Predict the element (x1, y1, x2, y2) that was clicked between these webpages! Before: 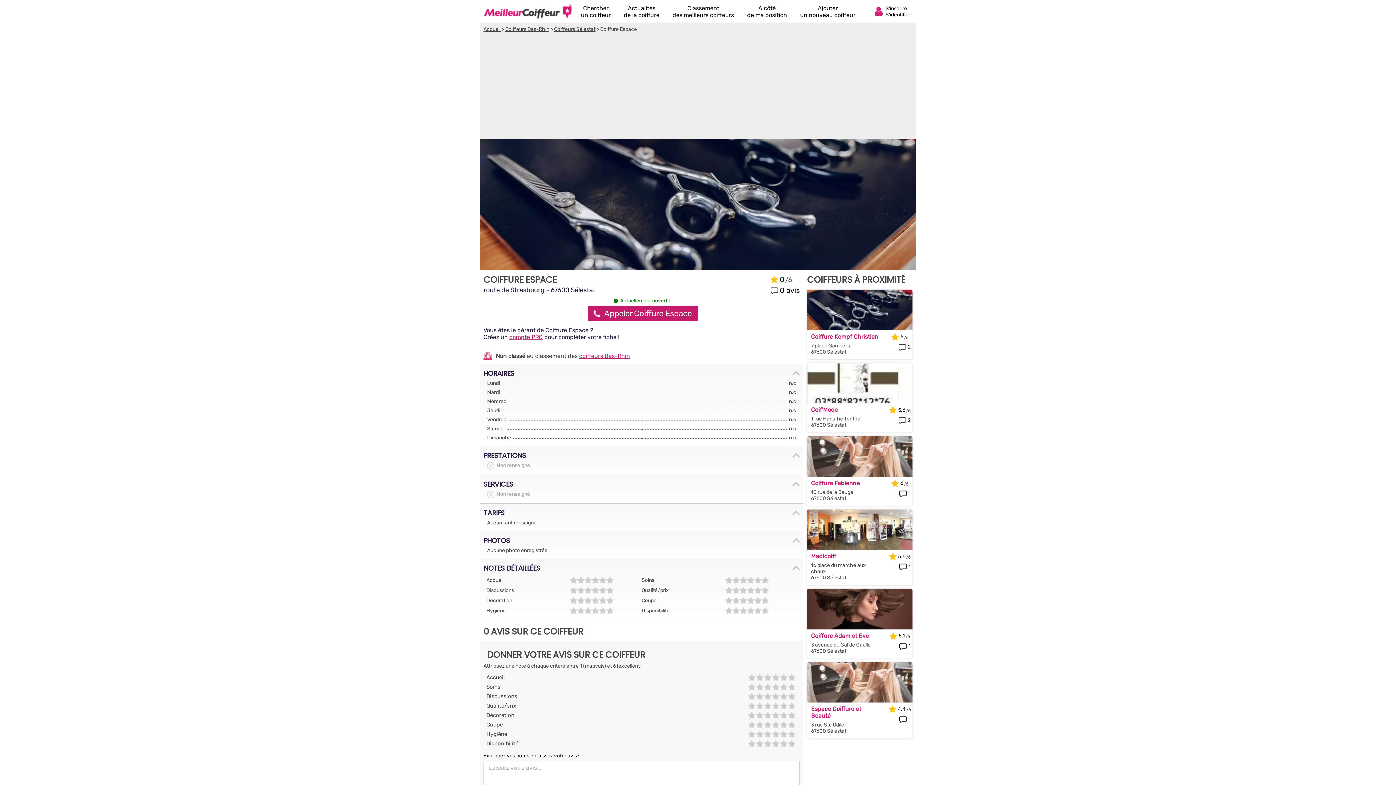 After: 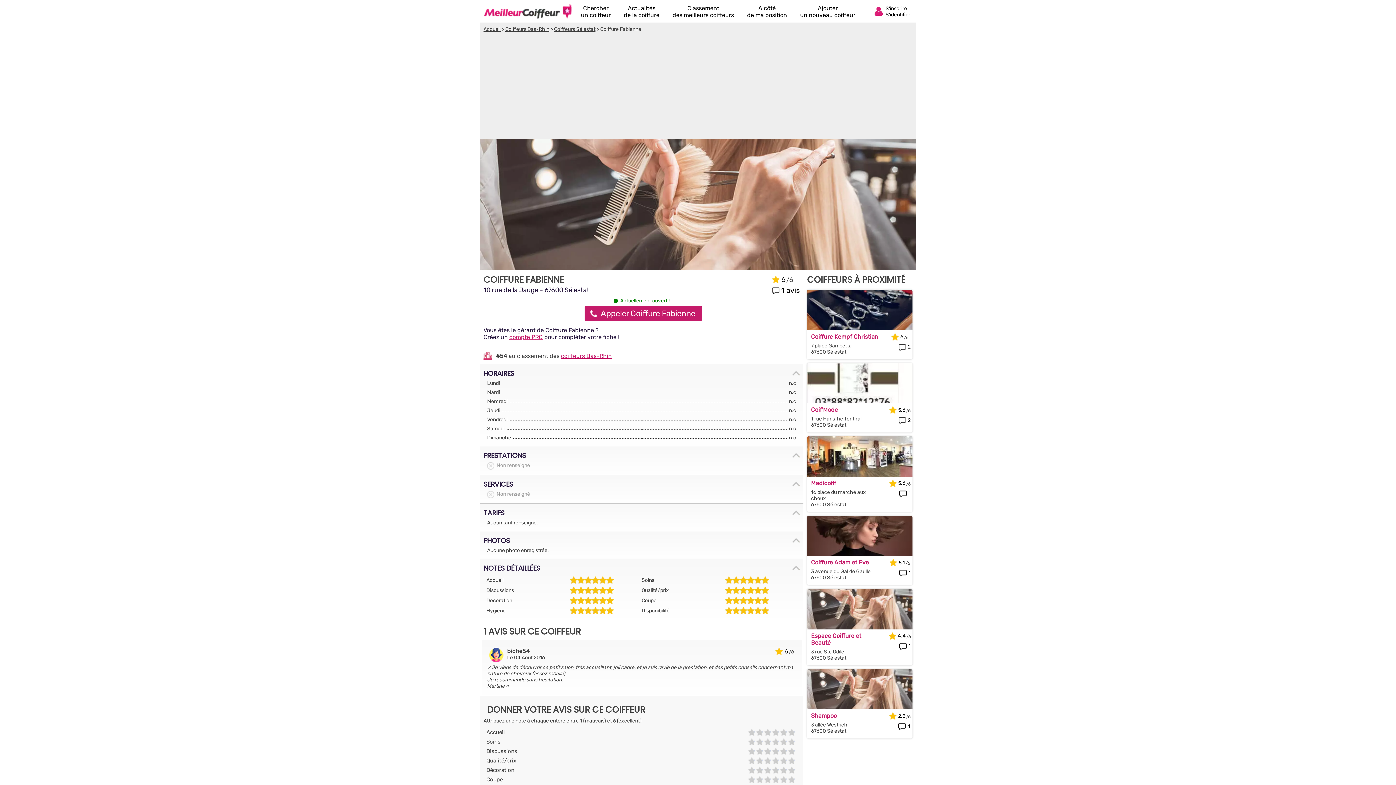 Action: label: Coiffure Fabienne bbox: (811, 479, 881, 486)